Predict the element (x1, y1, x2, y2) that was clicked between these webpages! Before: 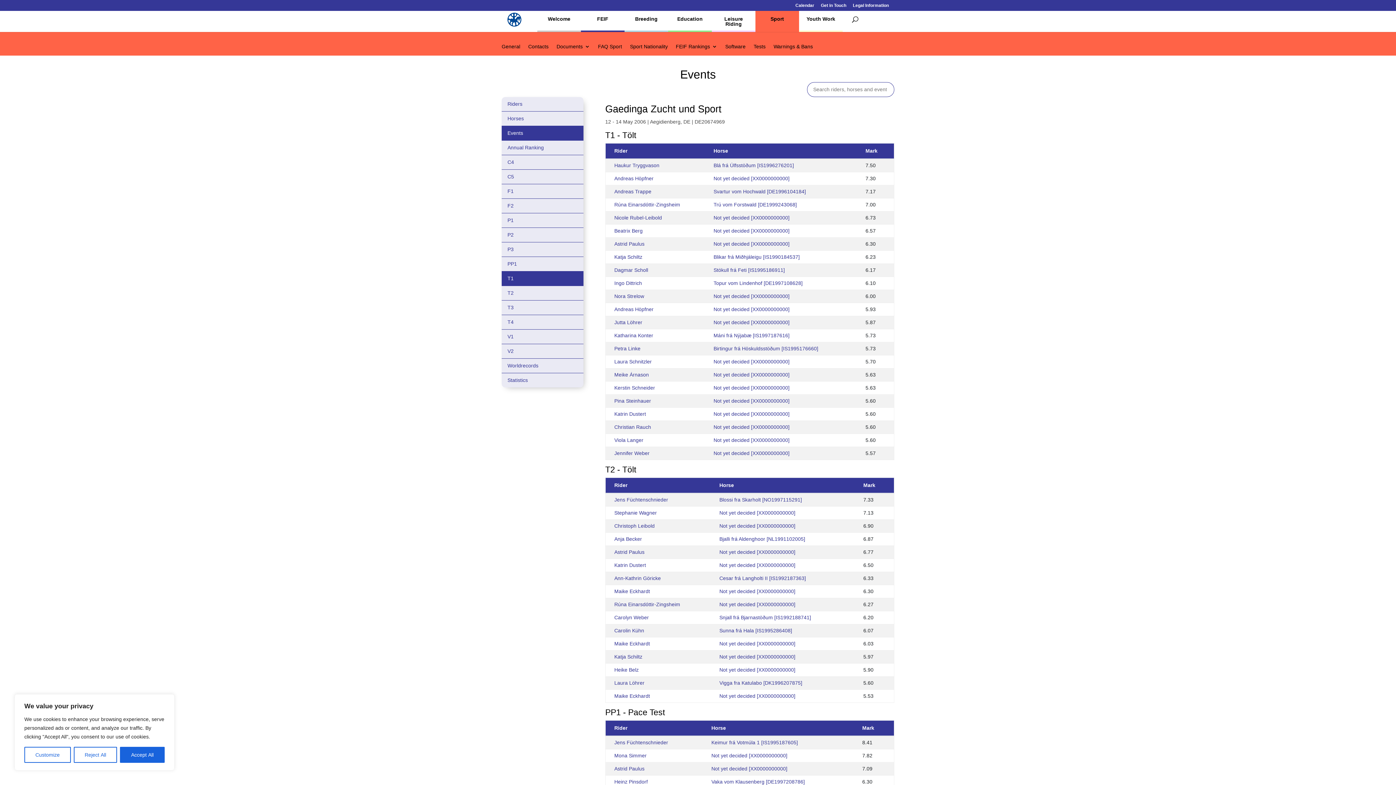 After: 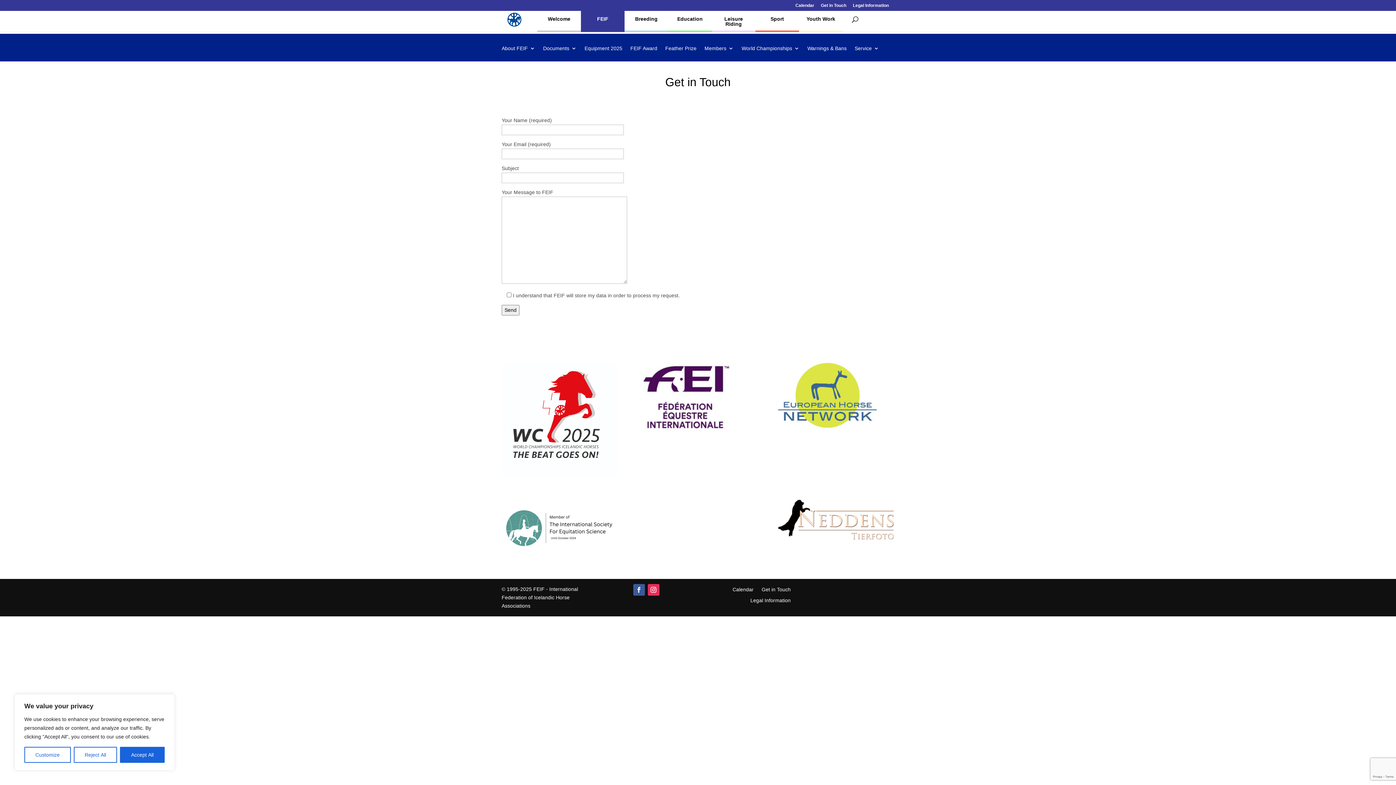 Action: label: Get in Touch bbox: (821, 3, 846, 10)